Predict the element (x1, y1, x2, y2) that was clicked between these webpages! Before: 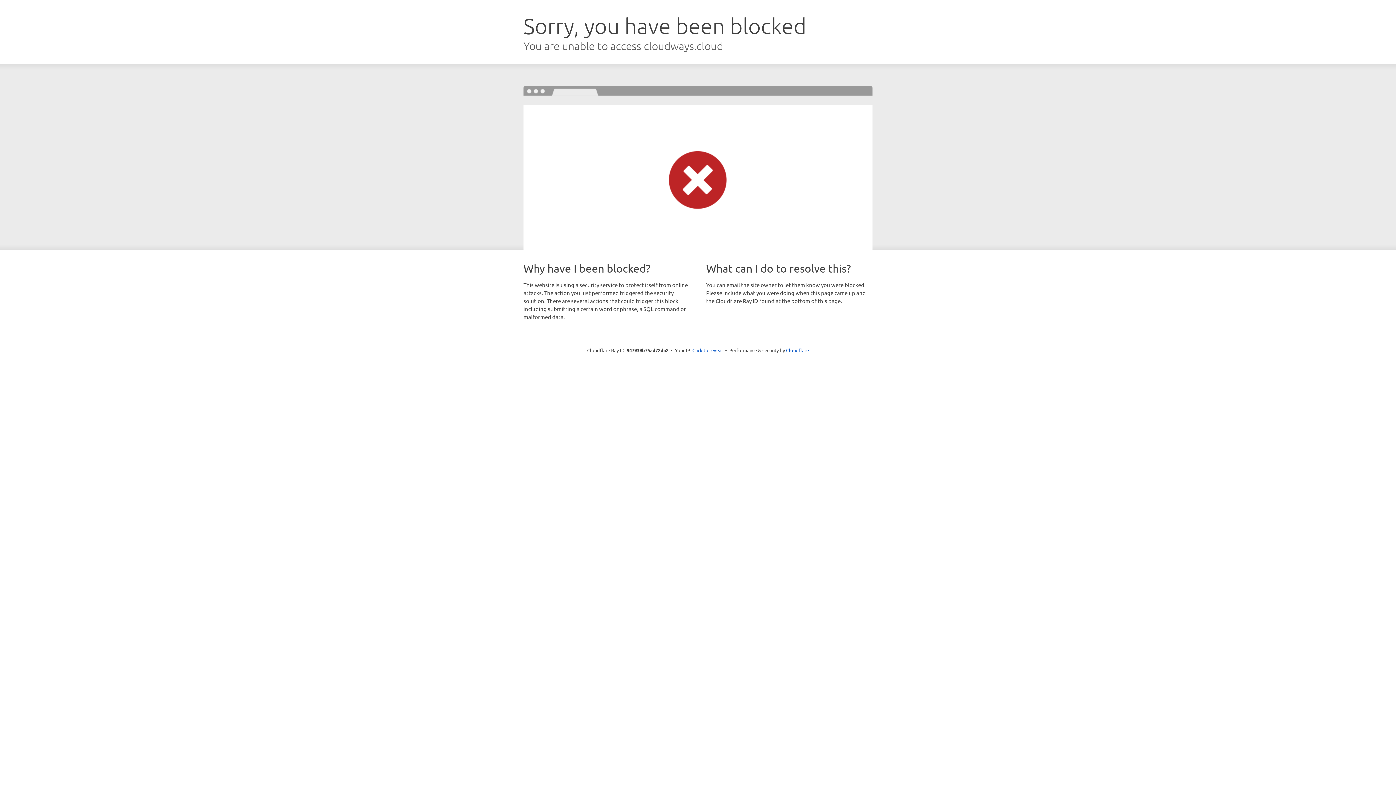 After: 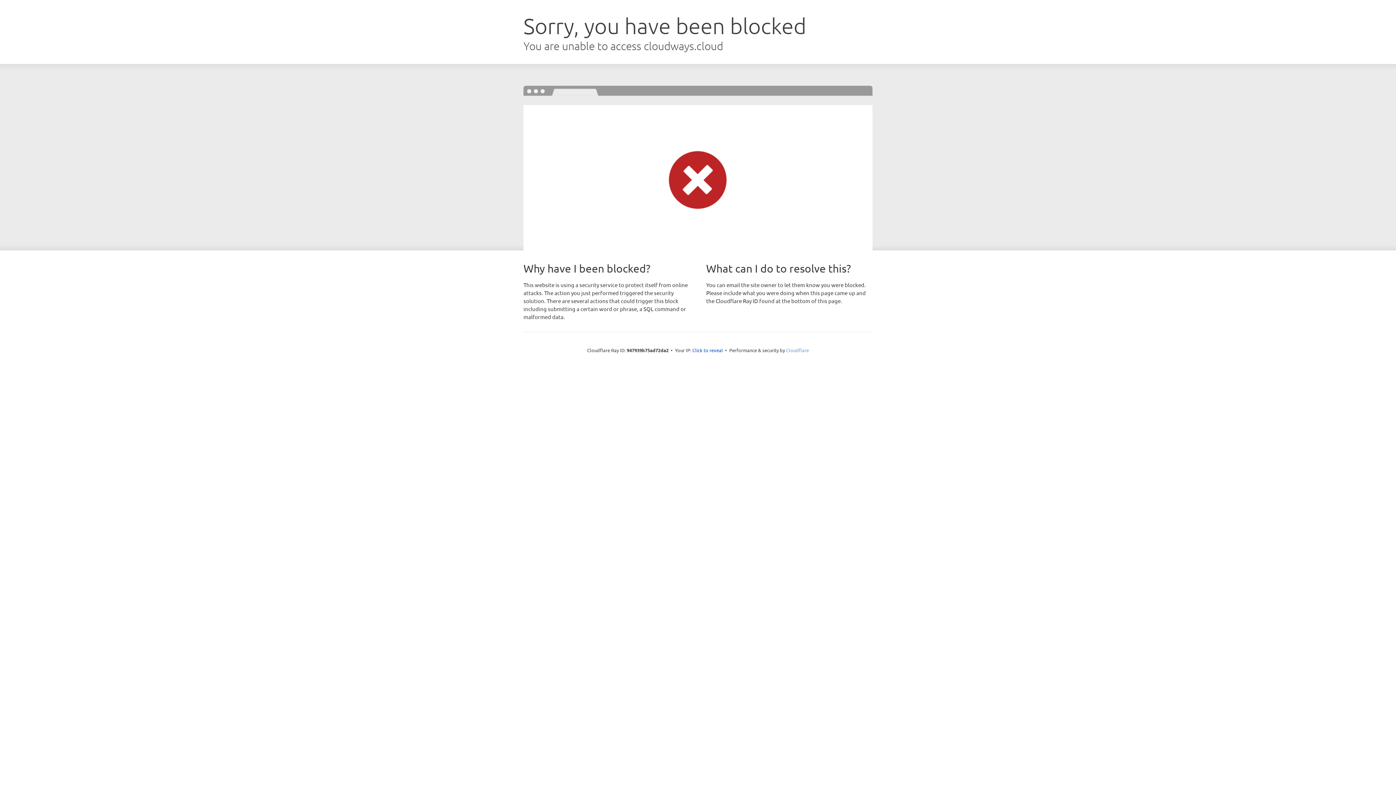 Action: label: Cloudflare bbox: (786, 347, 809, 353)